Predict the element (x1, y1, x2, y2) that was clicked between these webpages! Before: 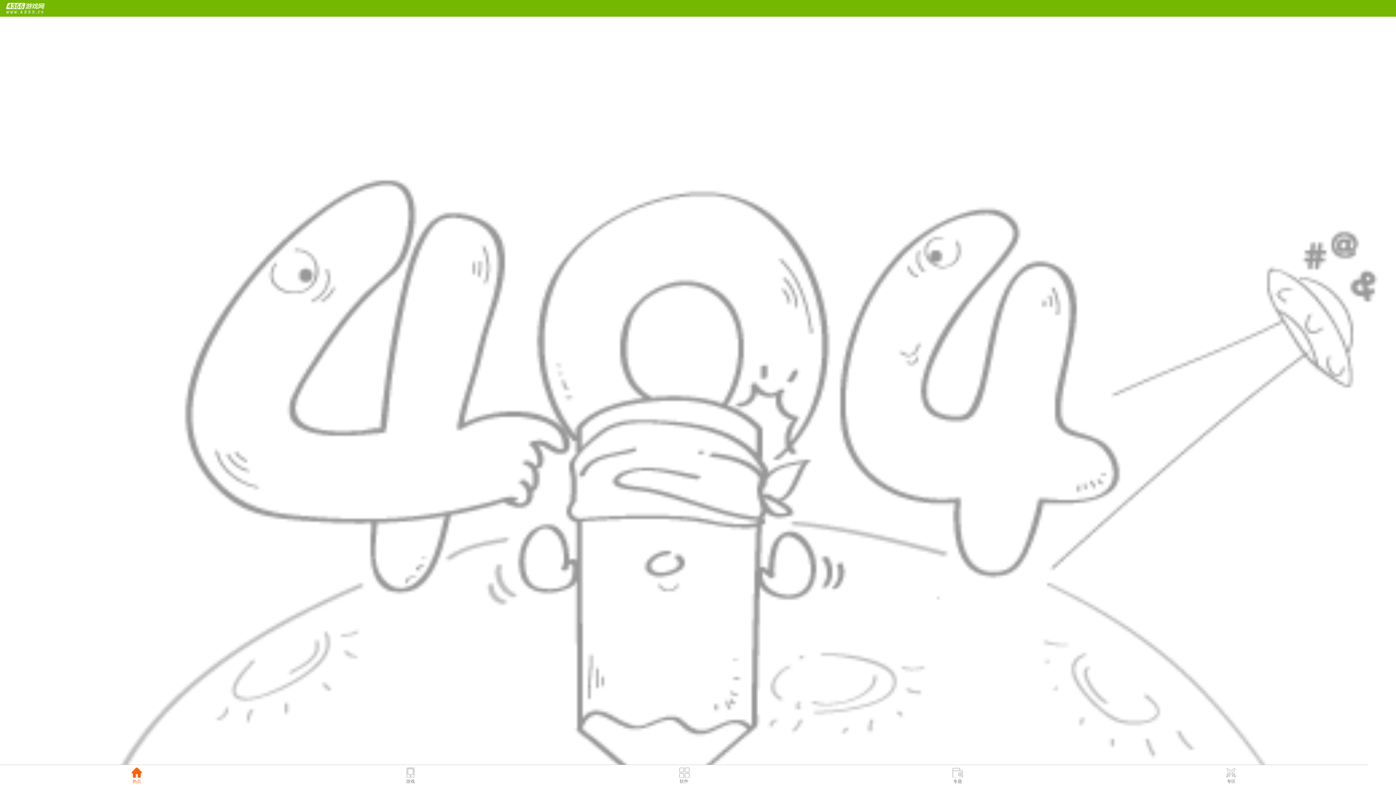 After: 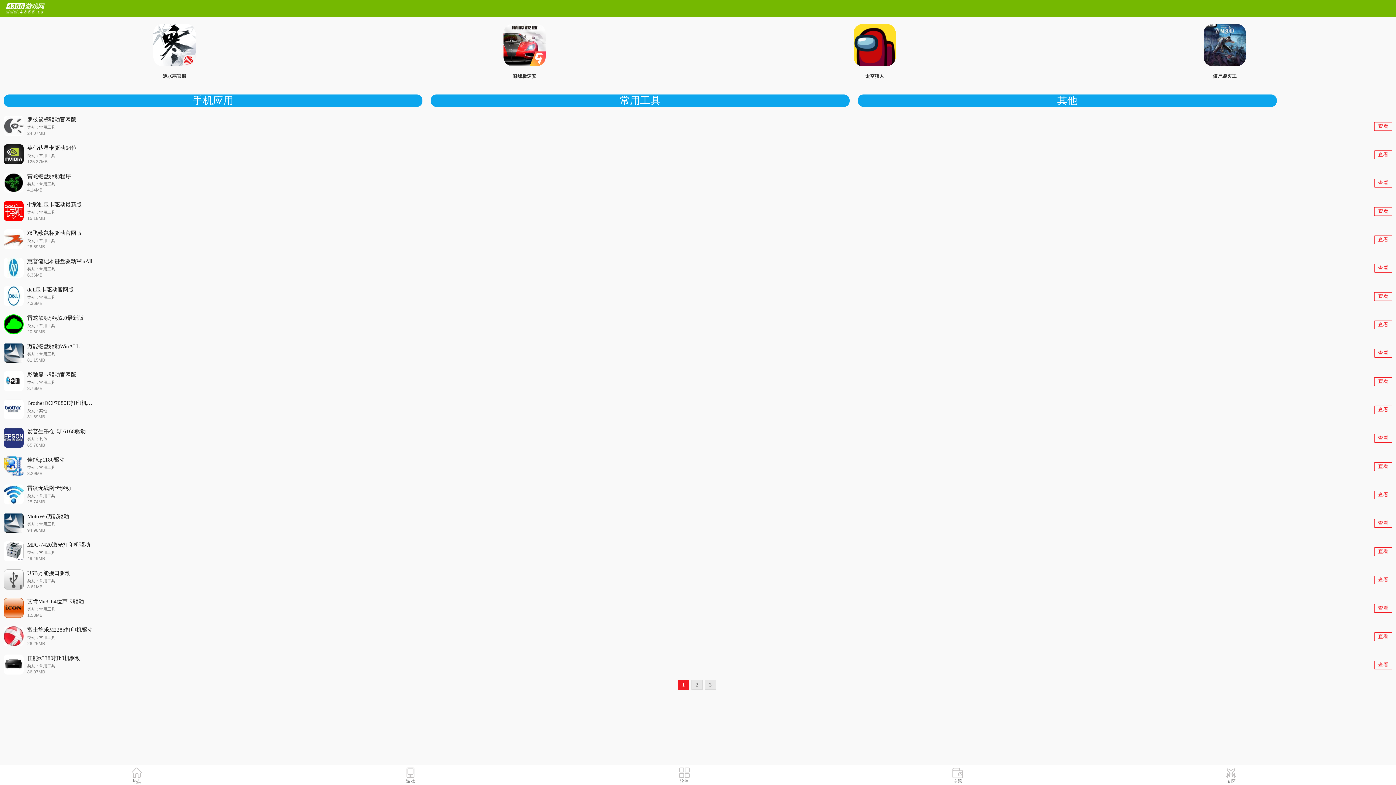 Action: label: 软件 bbox: (547, 765, 821, 785)